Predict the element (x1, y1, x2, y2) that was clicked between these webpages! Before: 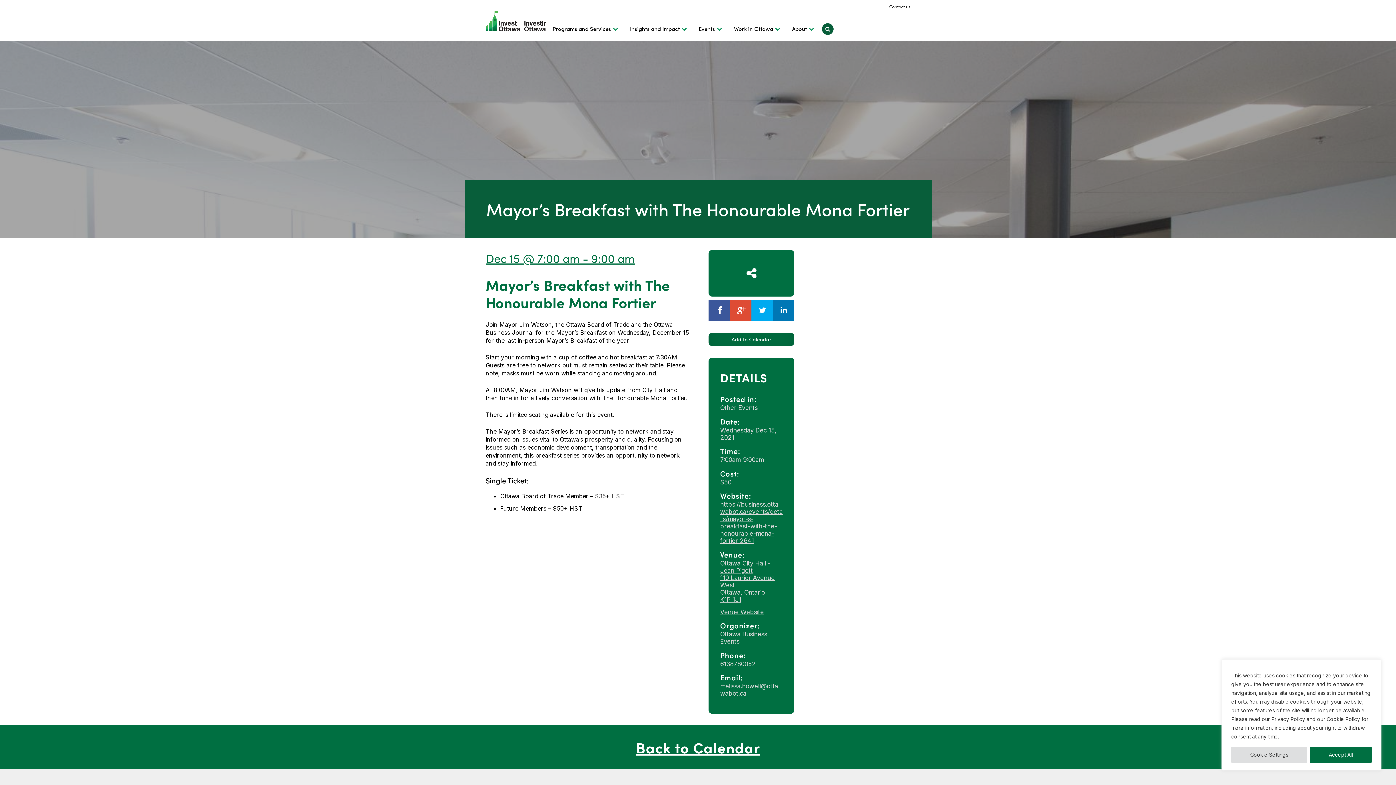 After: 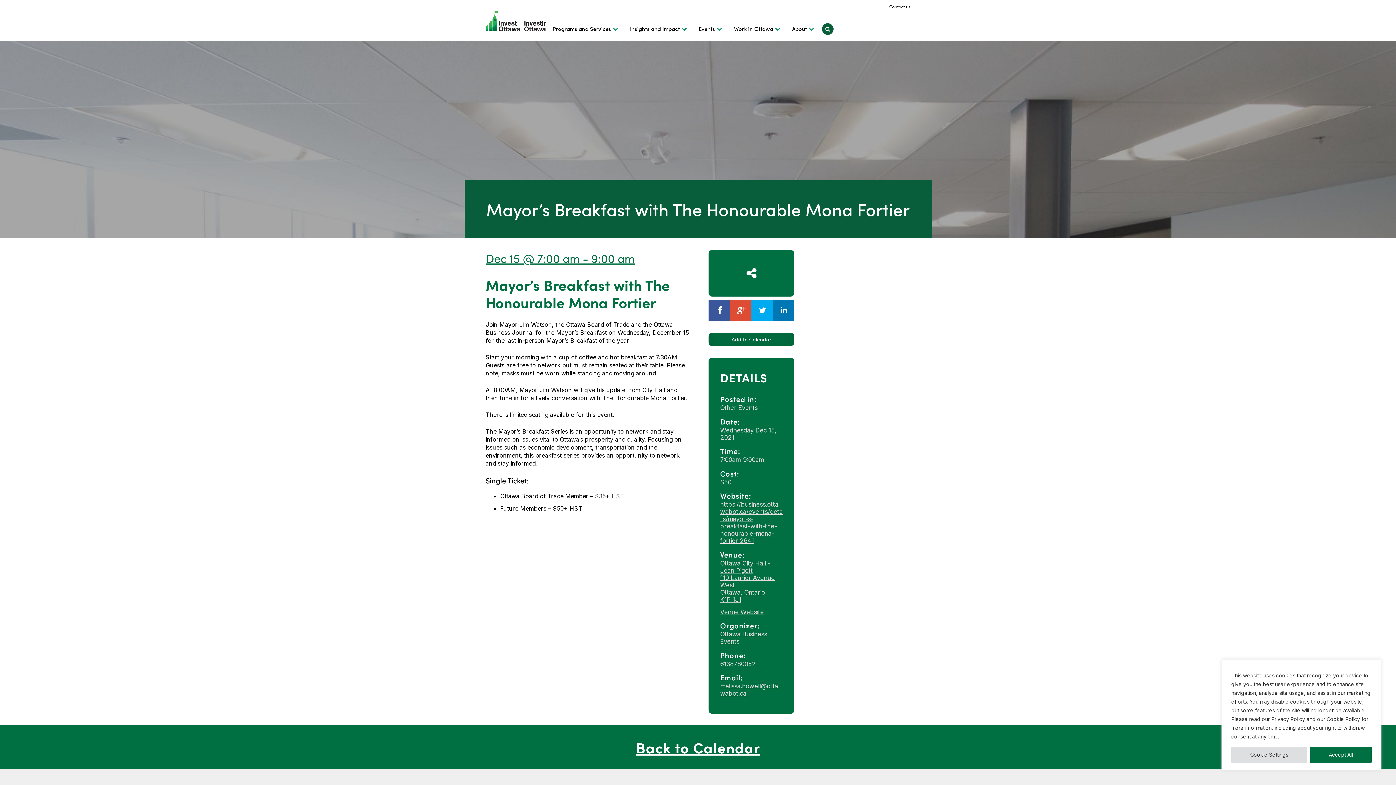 Action: label: Ottawa City Hall - Jean Pigott
110 Laurier Avenue West
Ottawa, Ontario
K1P 1J1 bbox: (720, 559, 774, 603)